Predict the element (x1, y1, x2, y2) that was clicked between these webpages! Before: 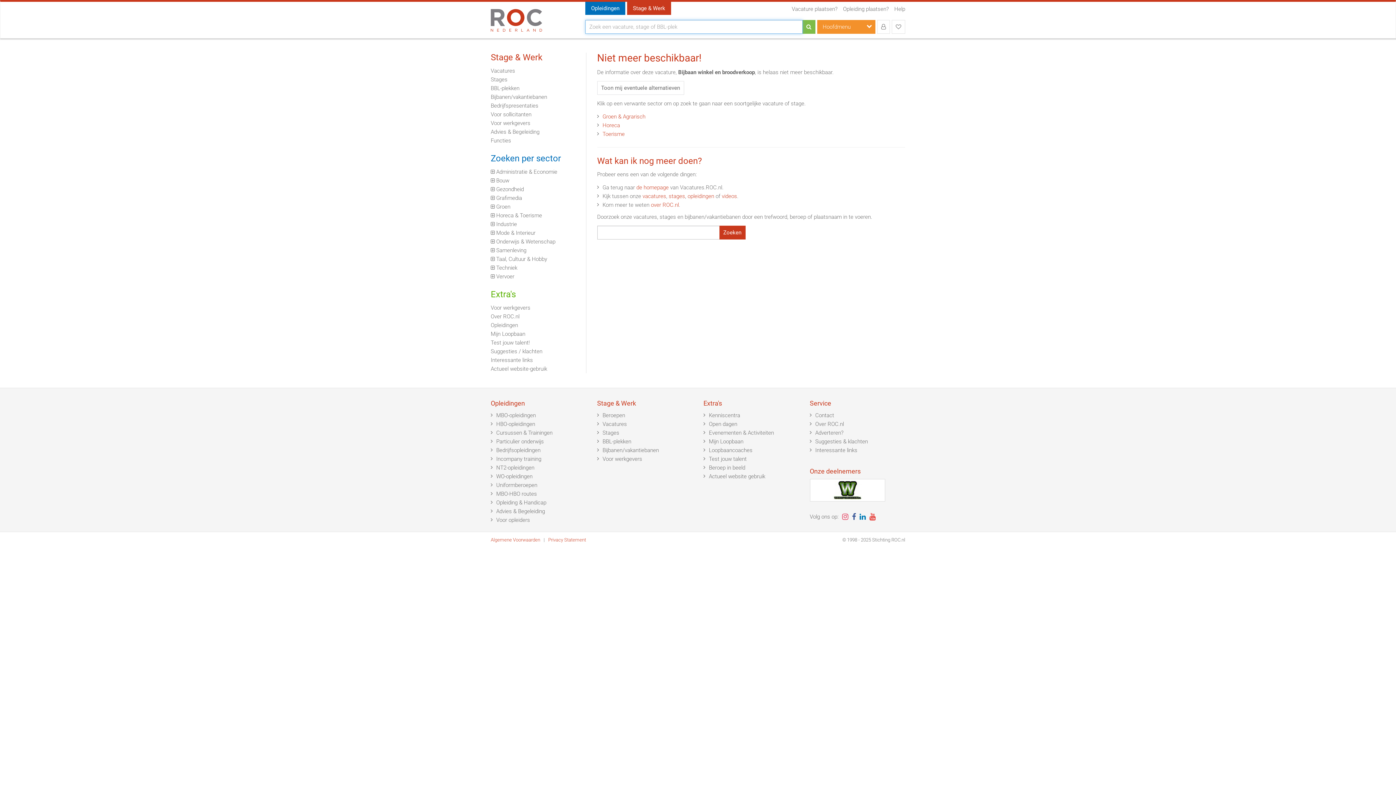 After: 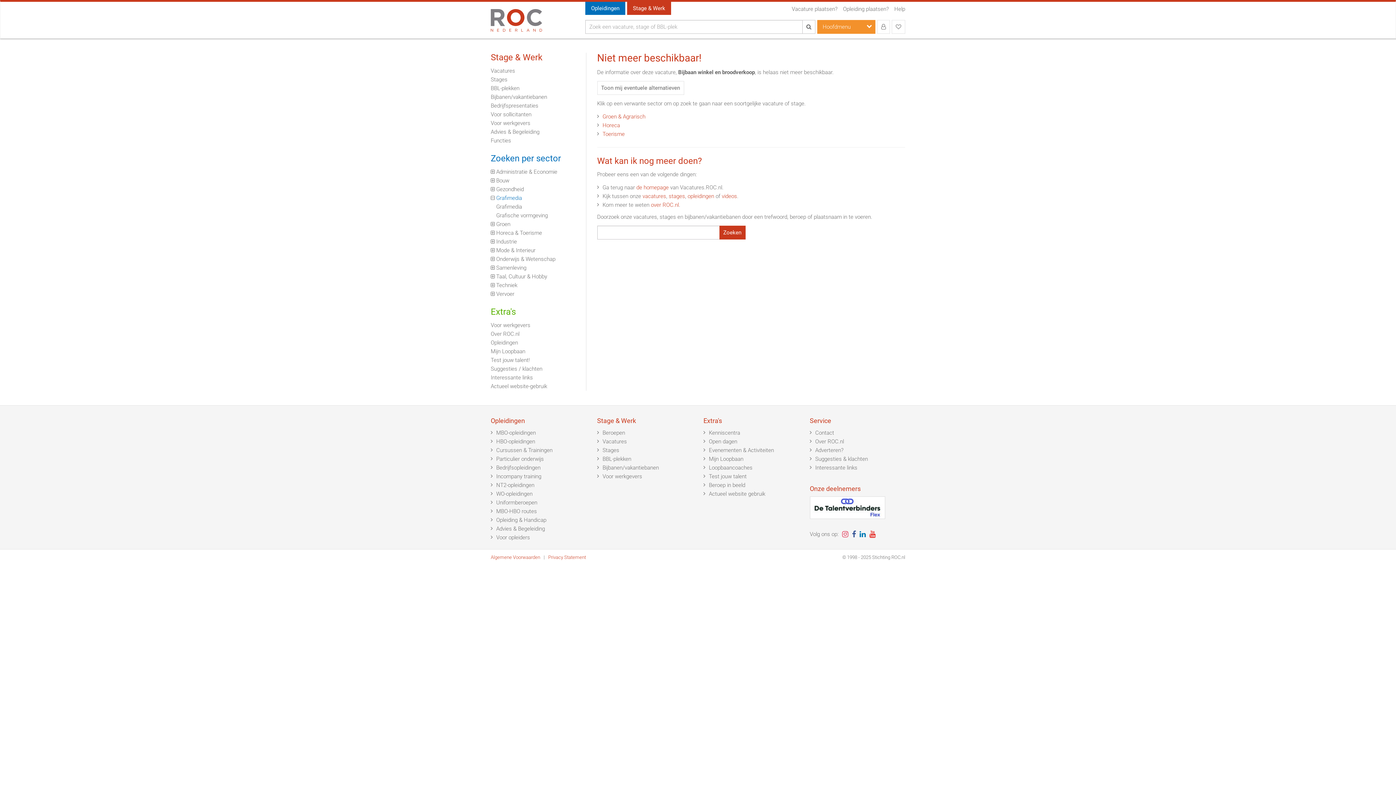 Action: label:  Grafimedia bbox: (490, 193, 580, 202)